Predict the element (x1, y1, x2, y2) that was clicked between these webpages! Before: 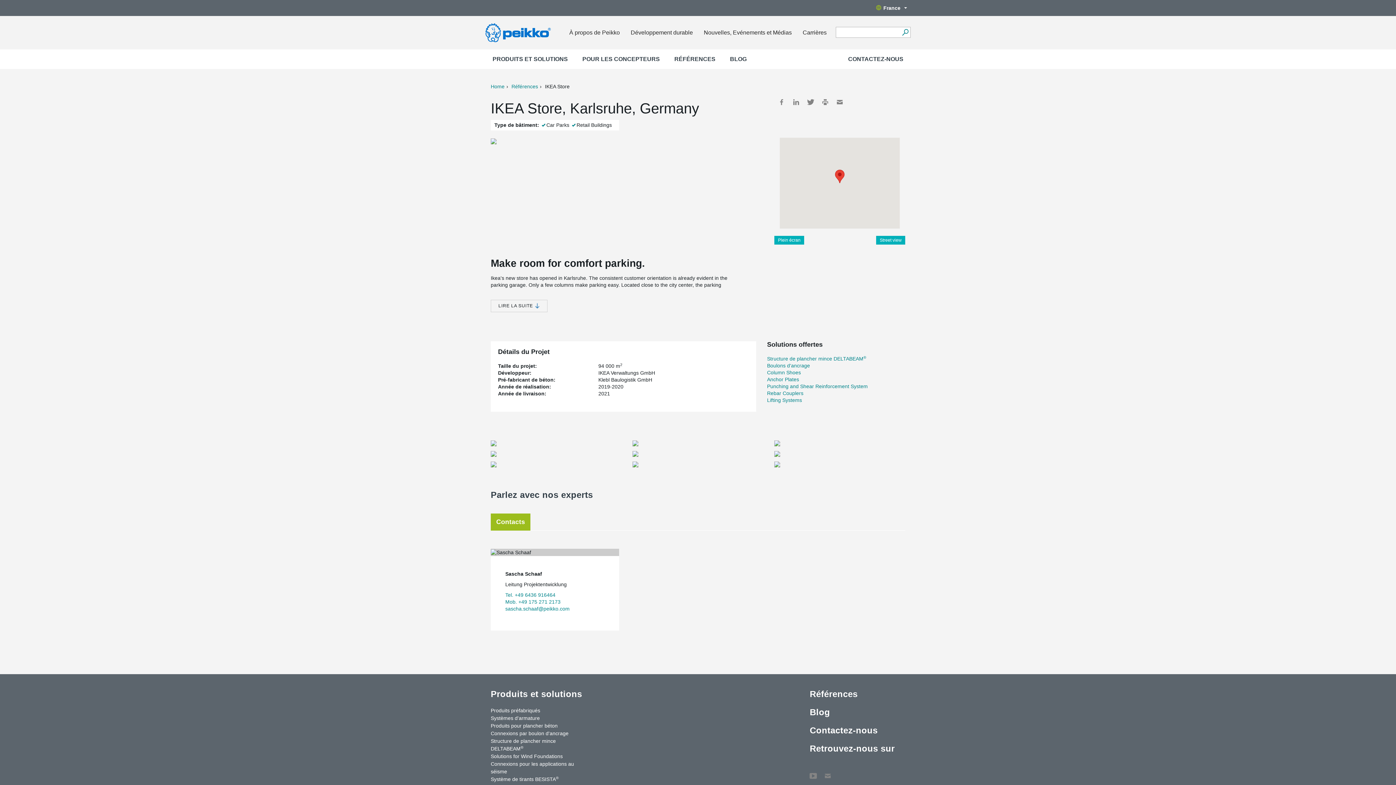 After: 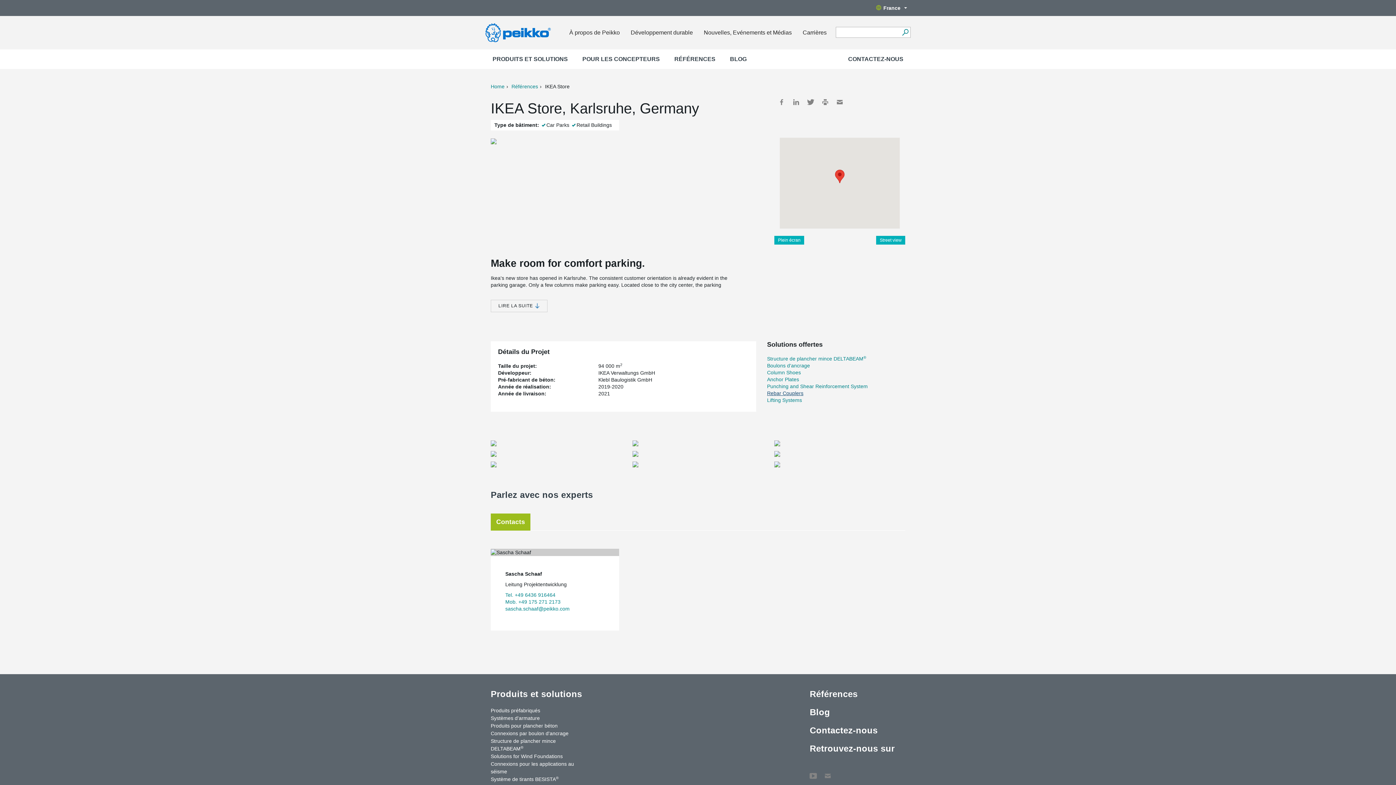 Action: label: Rebar Couplers bbox: (767, 390, 803, 396)